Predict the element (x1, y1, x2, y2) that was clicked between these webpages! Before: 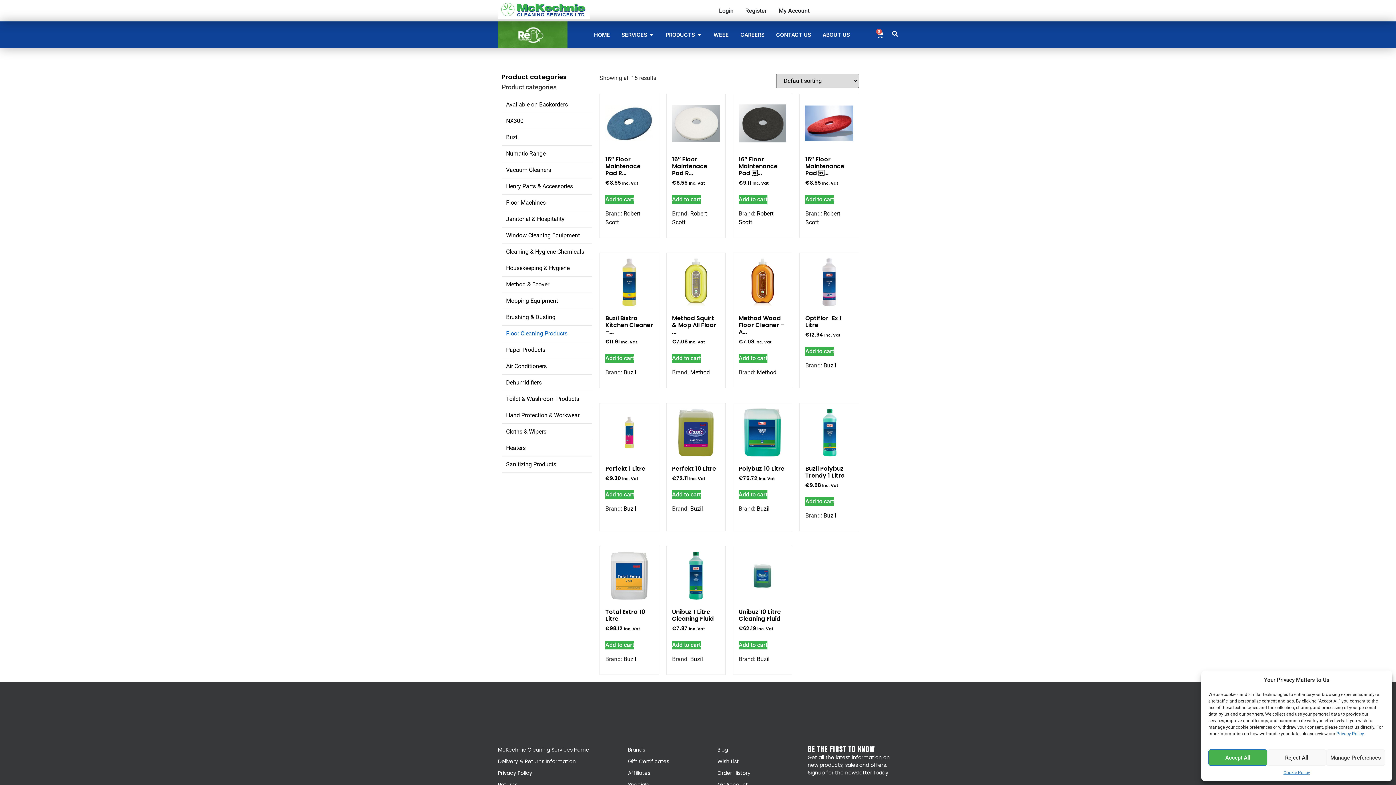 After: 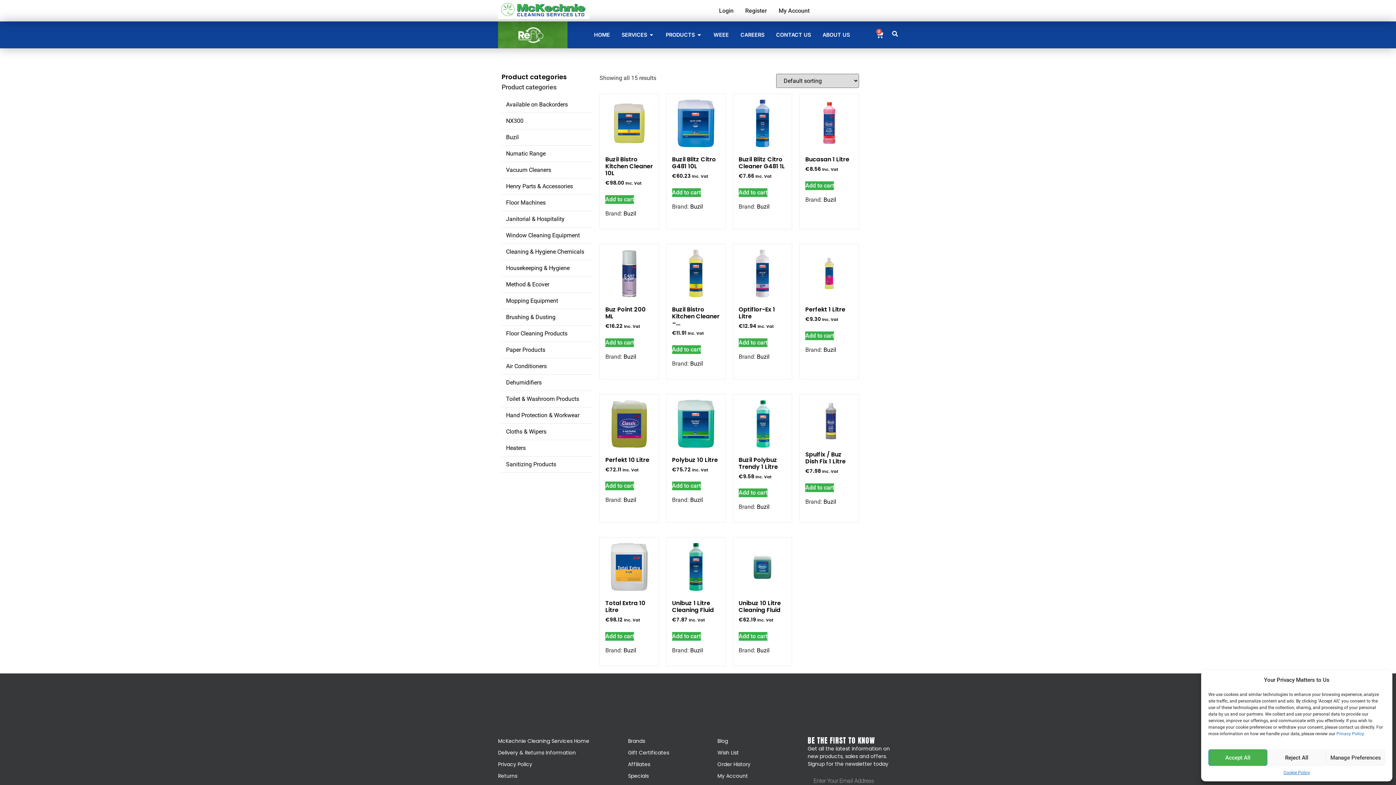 Action: label: Buzil bbox: (757, 655, 769, 662)